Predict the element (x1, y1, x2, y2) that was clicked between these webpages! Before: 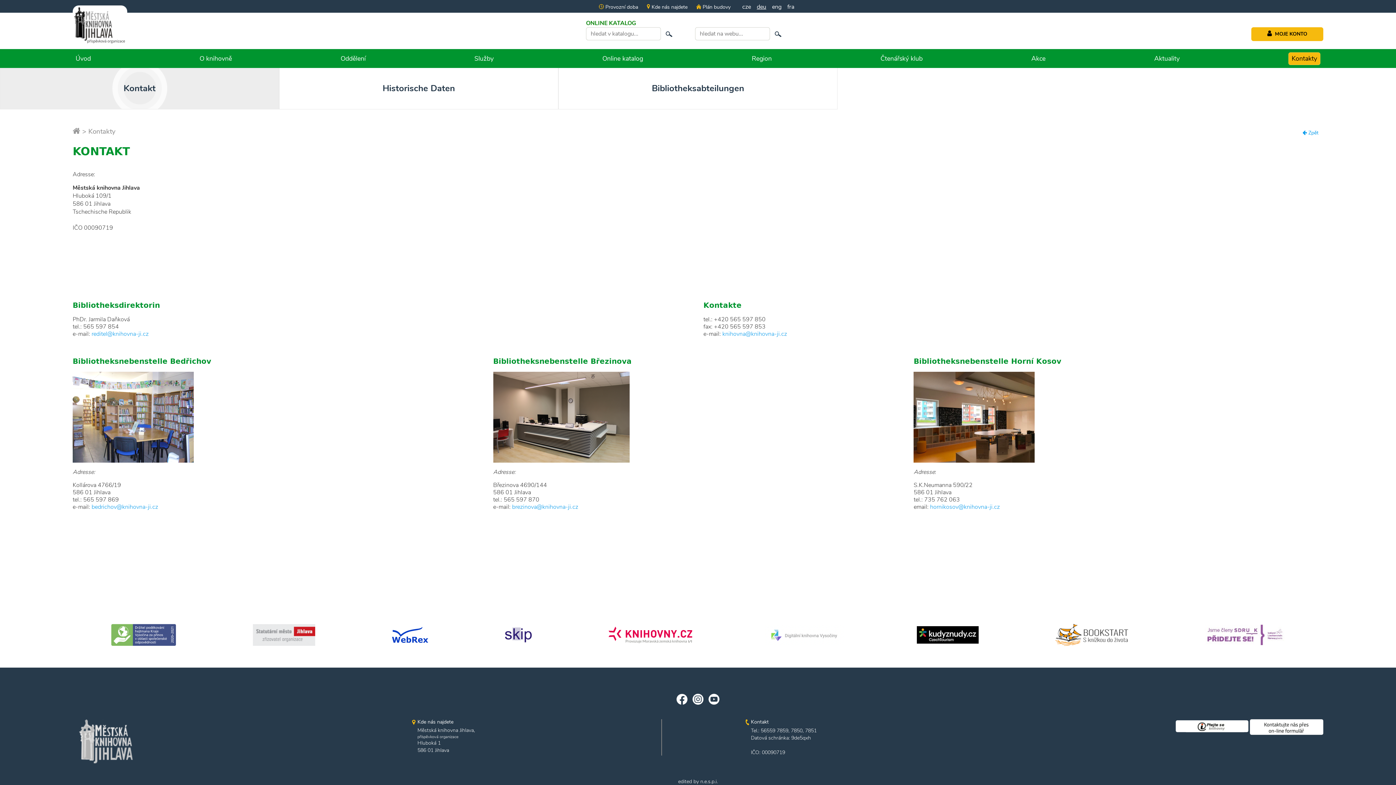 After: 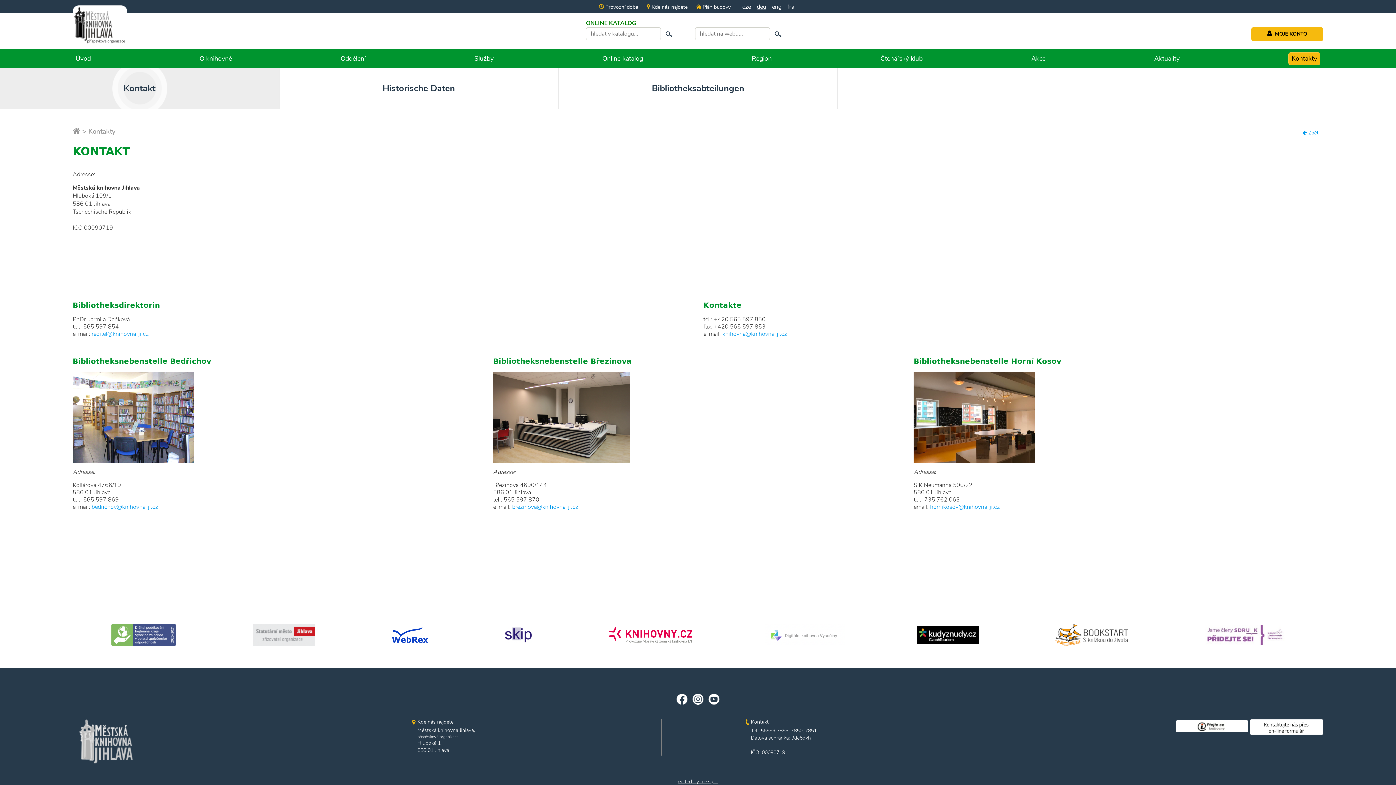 Action: bbox: (678, 778, 718, 785) label: edited by n.e.s.p.i.